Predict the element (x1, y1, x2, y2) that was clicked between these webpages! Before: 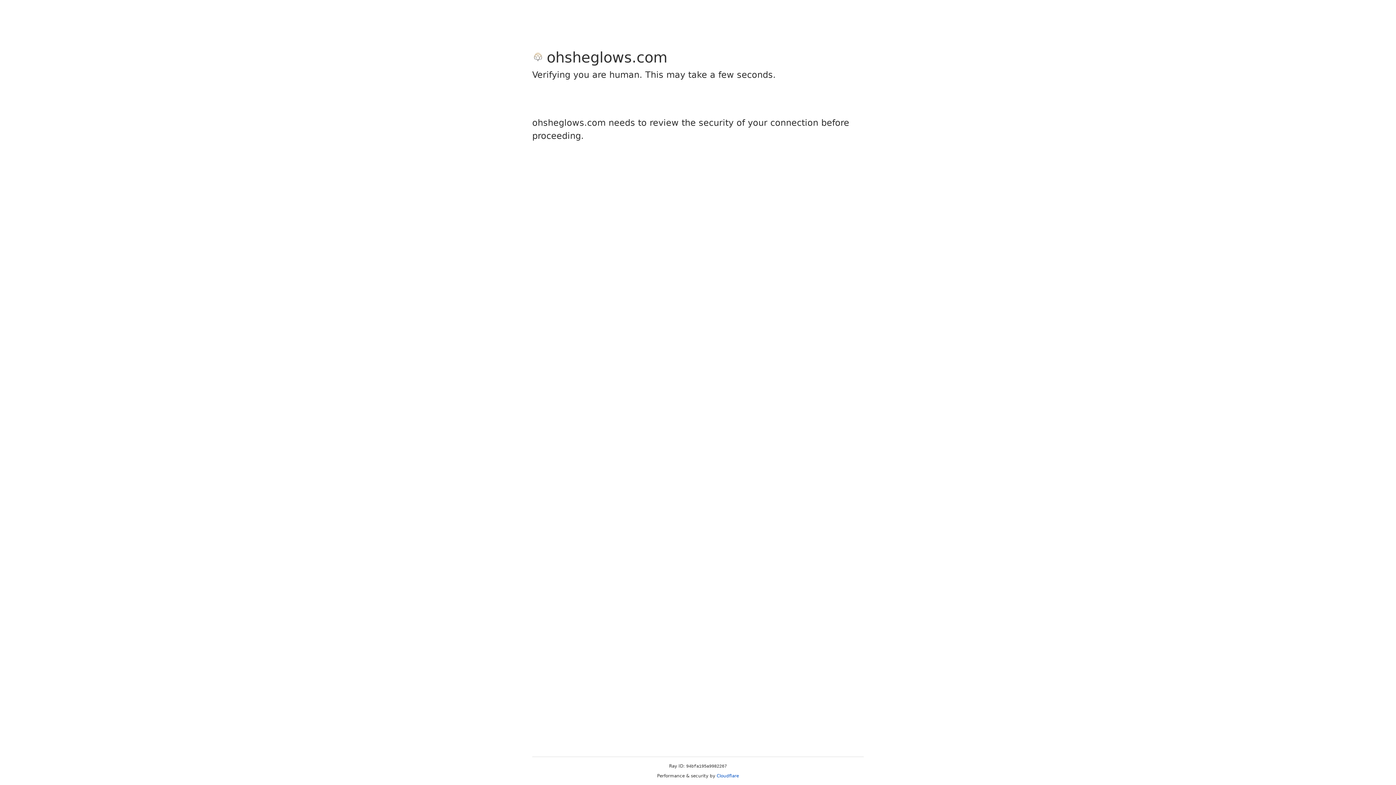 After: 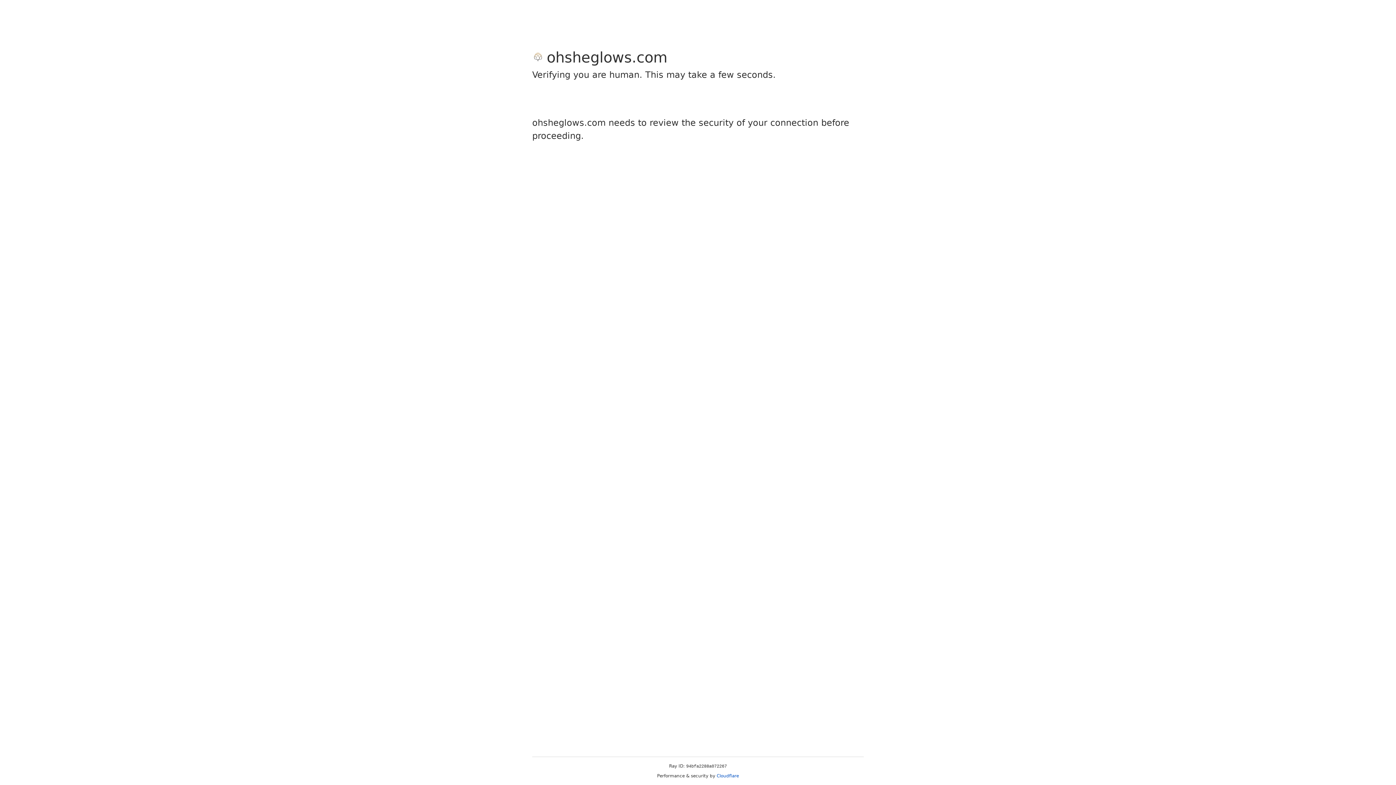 Action: label: Cloudflare bbox: (716, 773, 739, 778)